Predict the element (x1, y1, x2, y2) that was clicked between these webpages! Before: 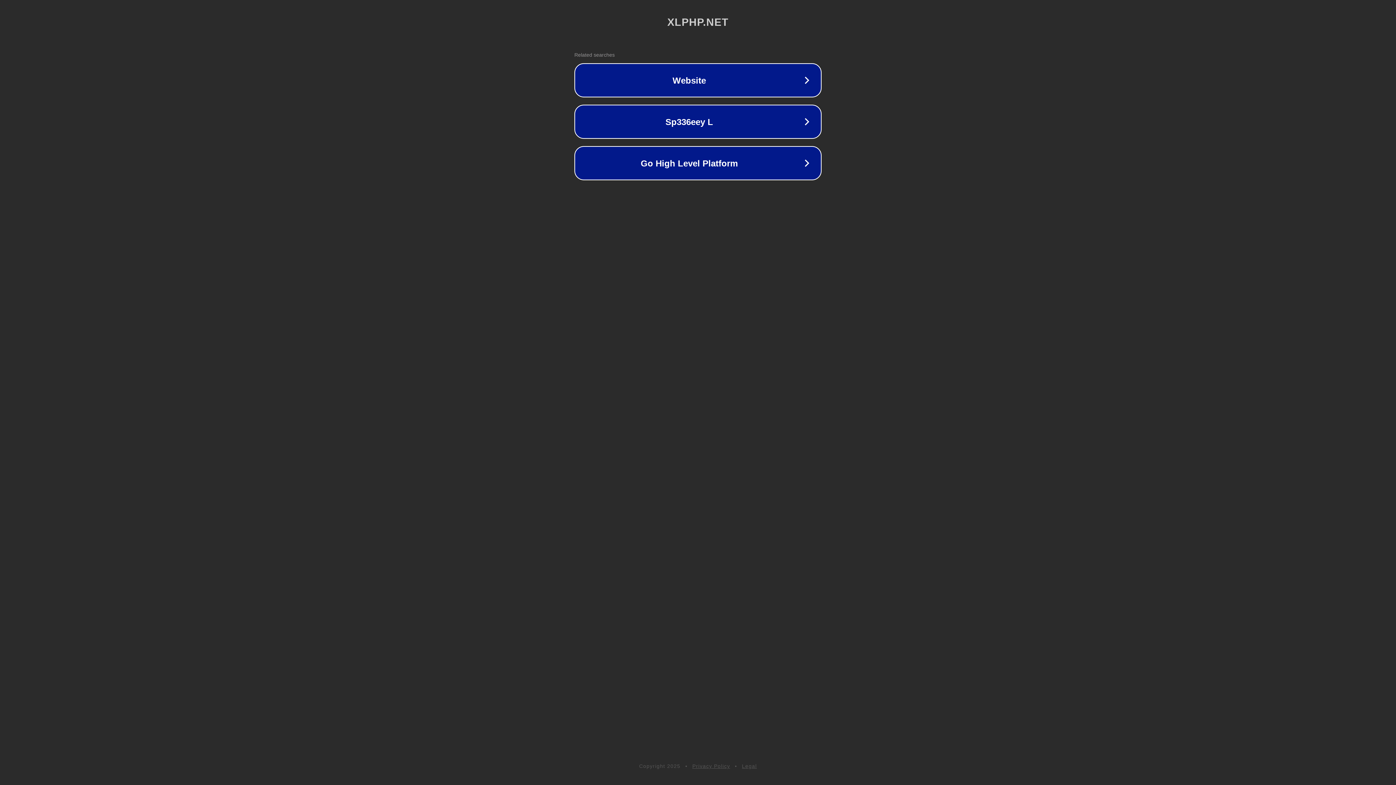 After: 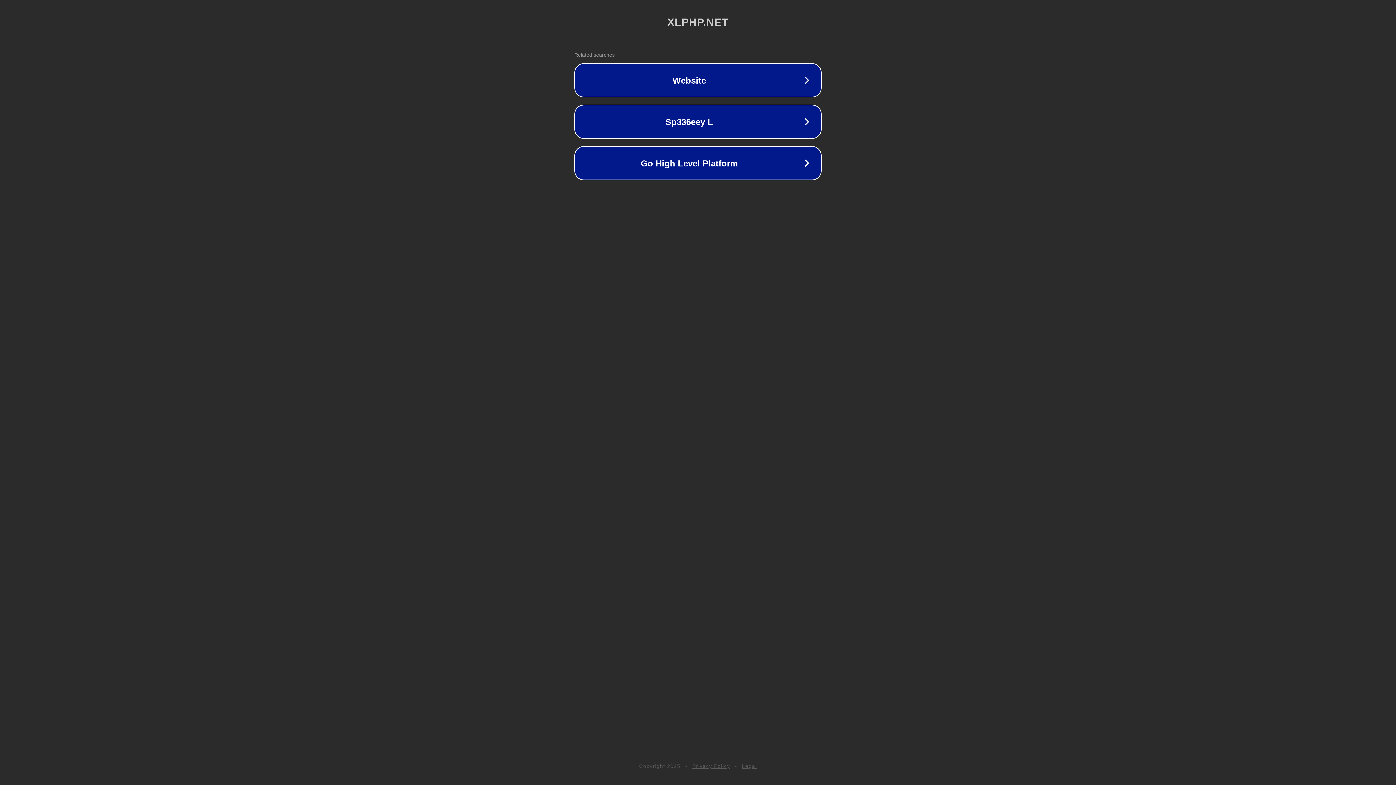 Action: bbox: (692, 763, 730, 769) label: Privacy Policy